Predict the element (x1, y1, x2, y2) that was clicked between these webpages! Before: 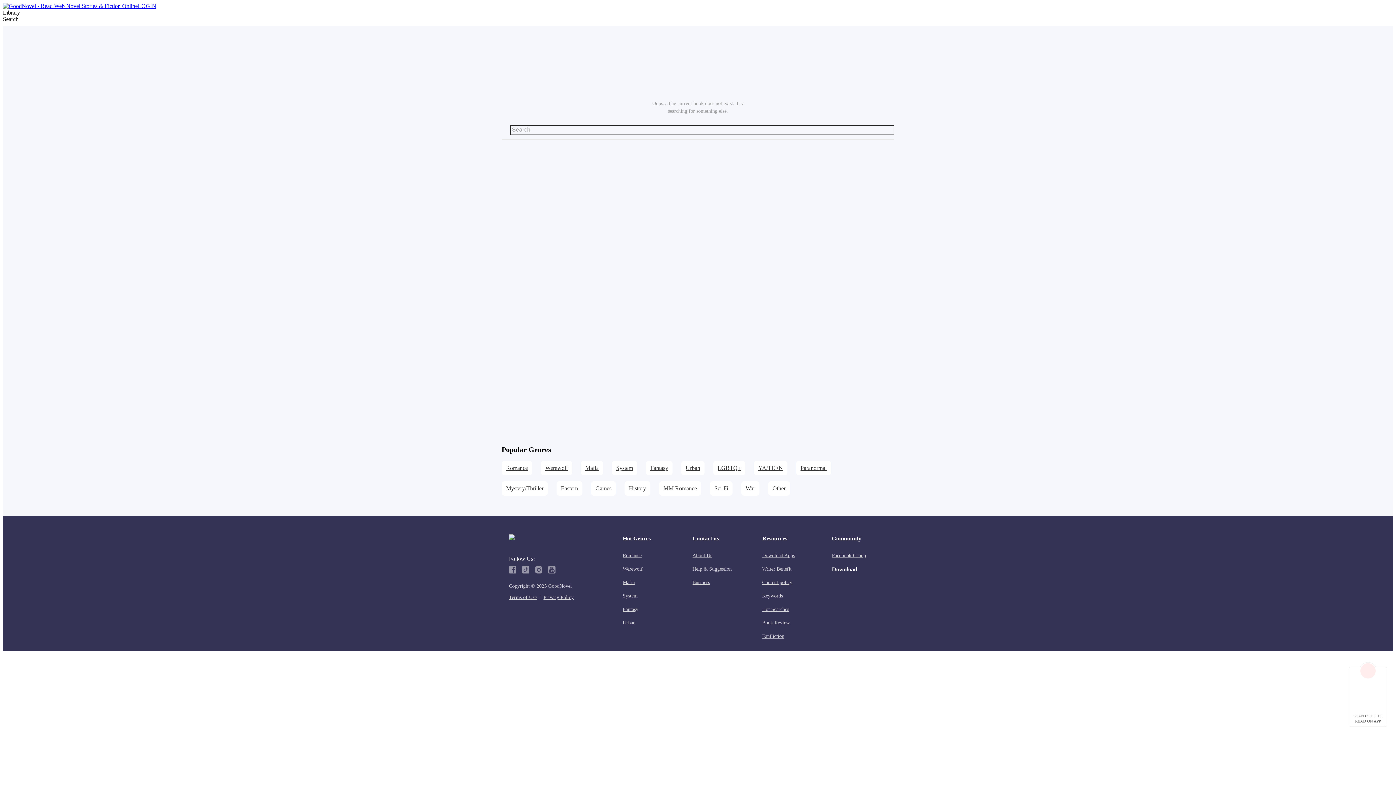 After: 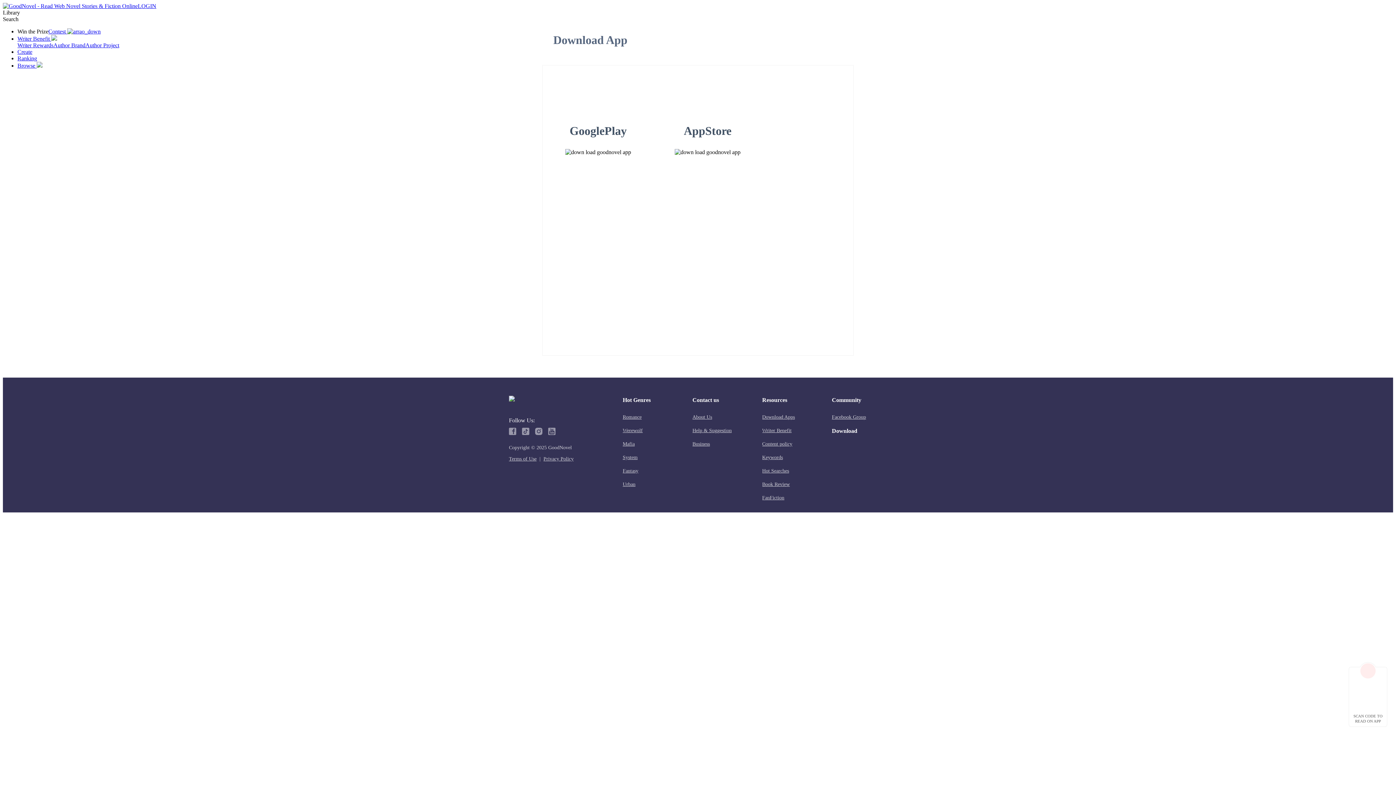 Action: bbox: (762, 552, 832, 559) label: Download Apps